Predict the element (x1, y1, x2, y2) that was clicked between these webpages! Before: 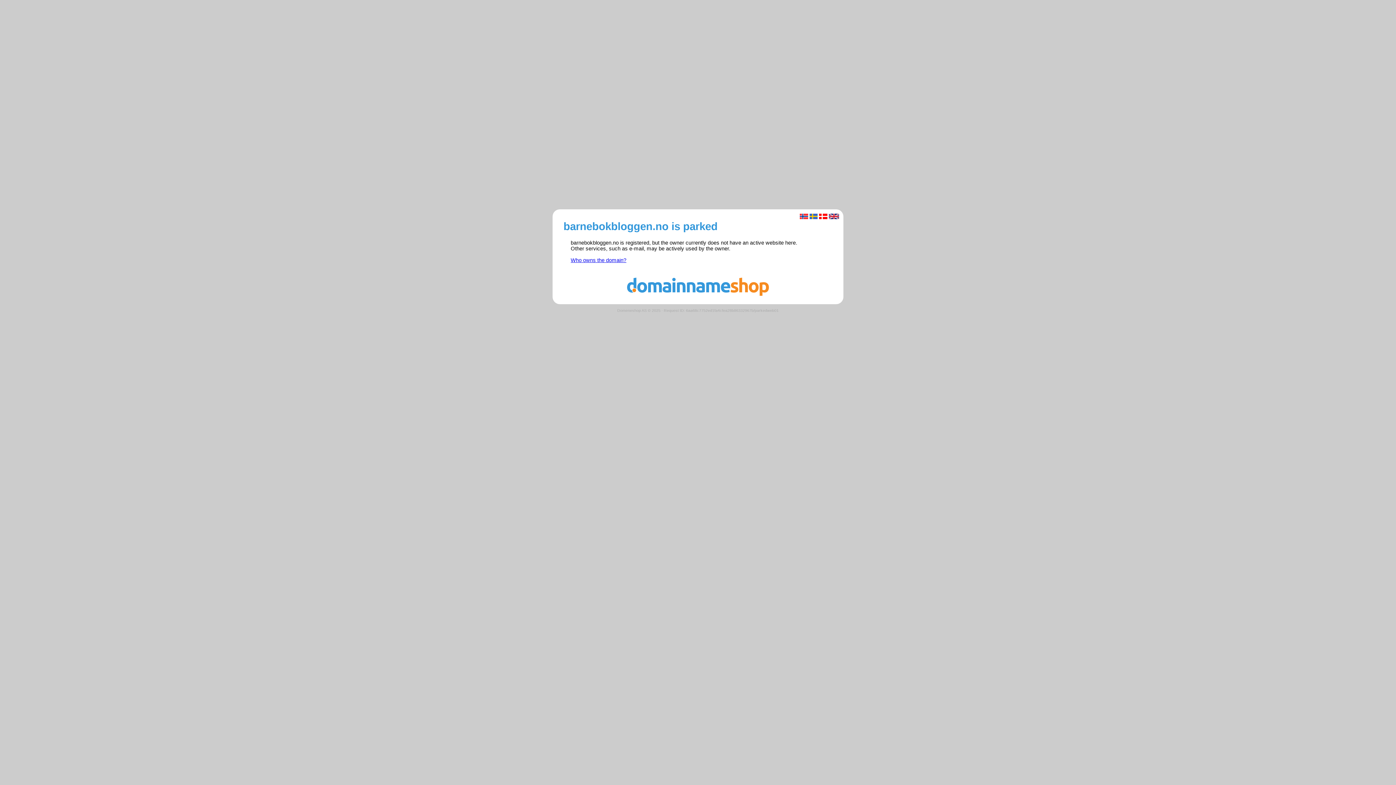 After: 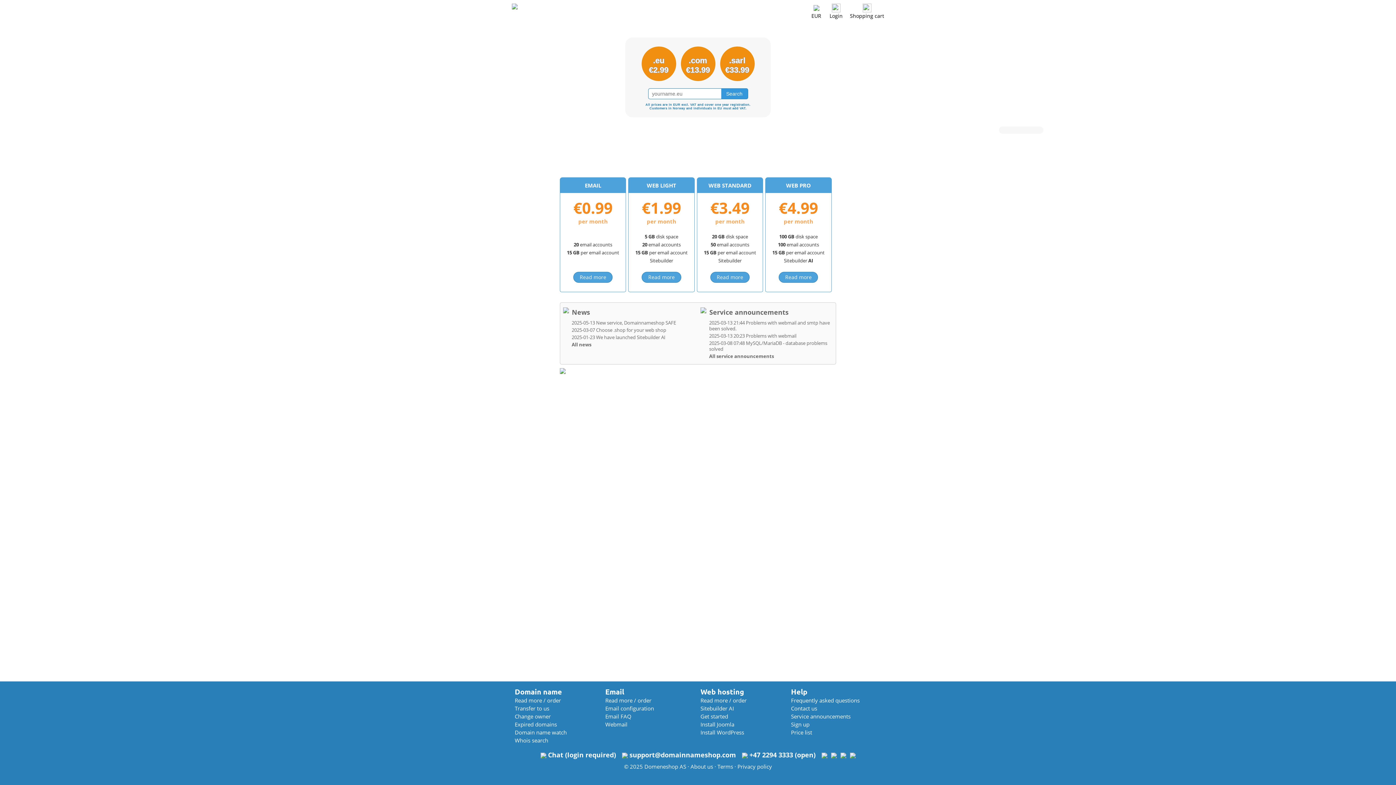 Action: bbox: (560, 291, 836, 297)